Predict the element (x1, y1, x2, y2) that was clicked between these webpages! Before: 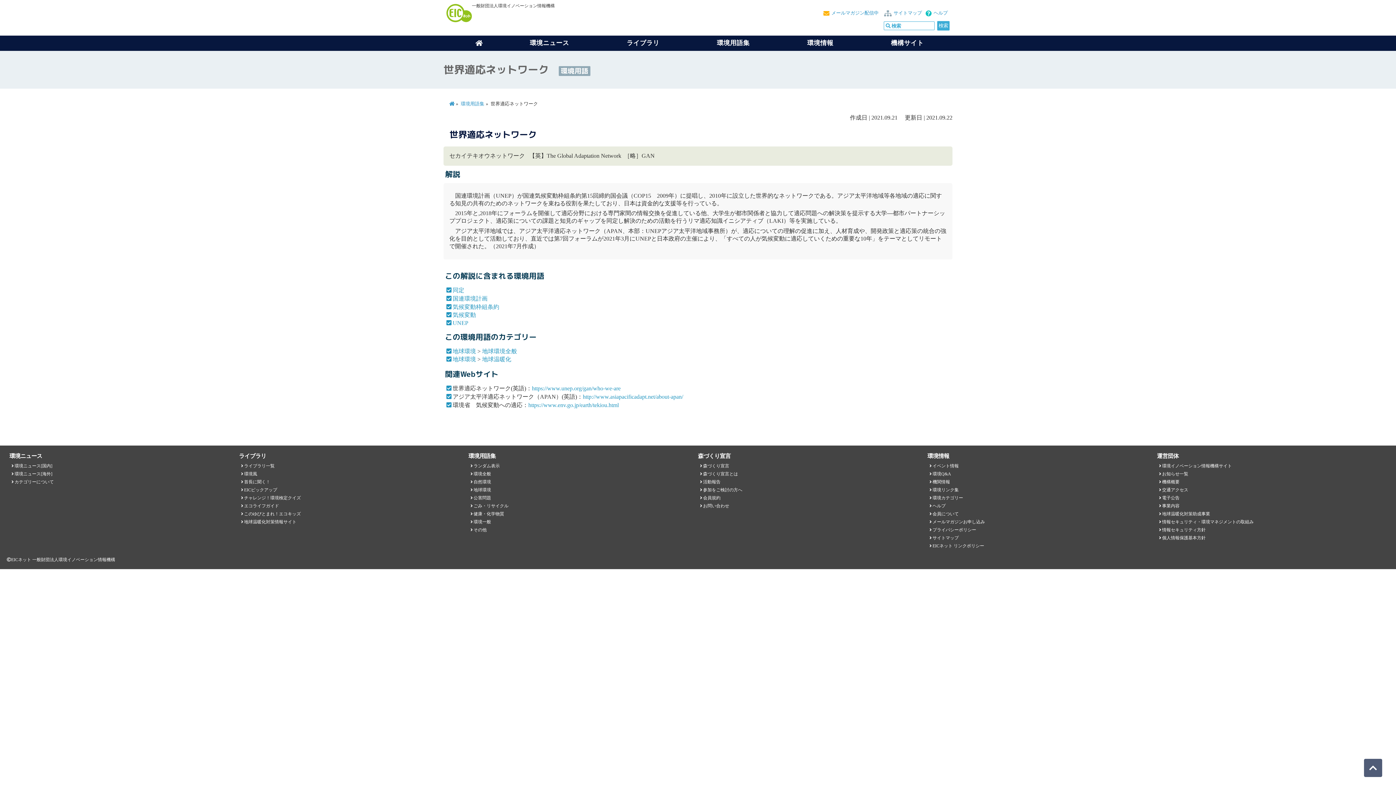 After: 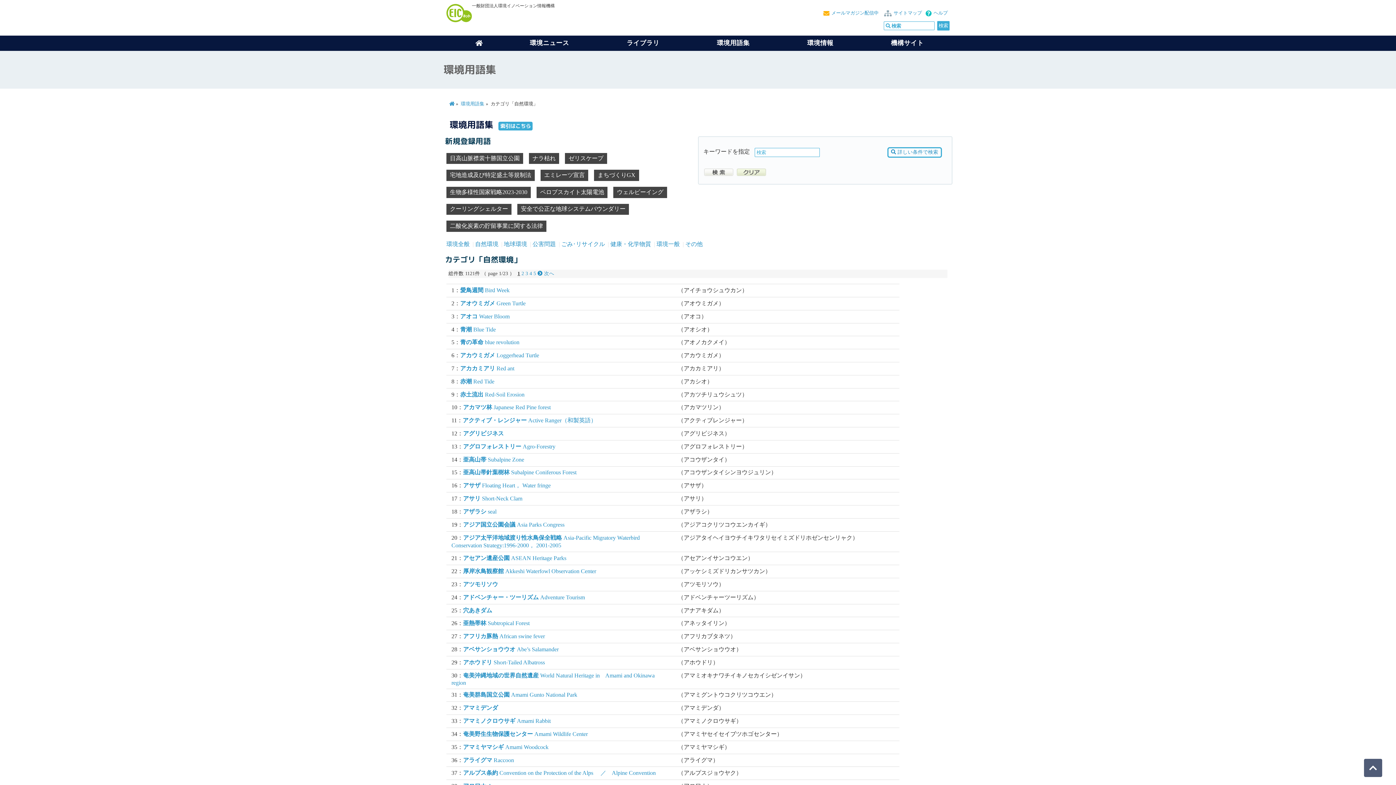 Action: label: 自然環境 bbox: (473, 479, 491, 484)